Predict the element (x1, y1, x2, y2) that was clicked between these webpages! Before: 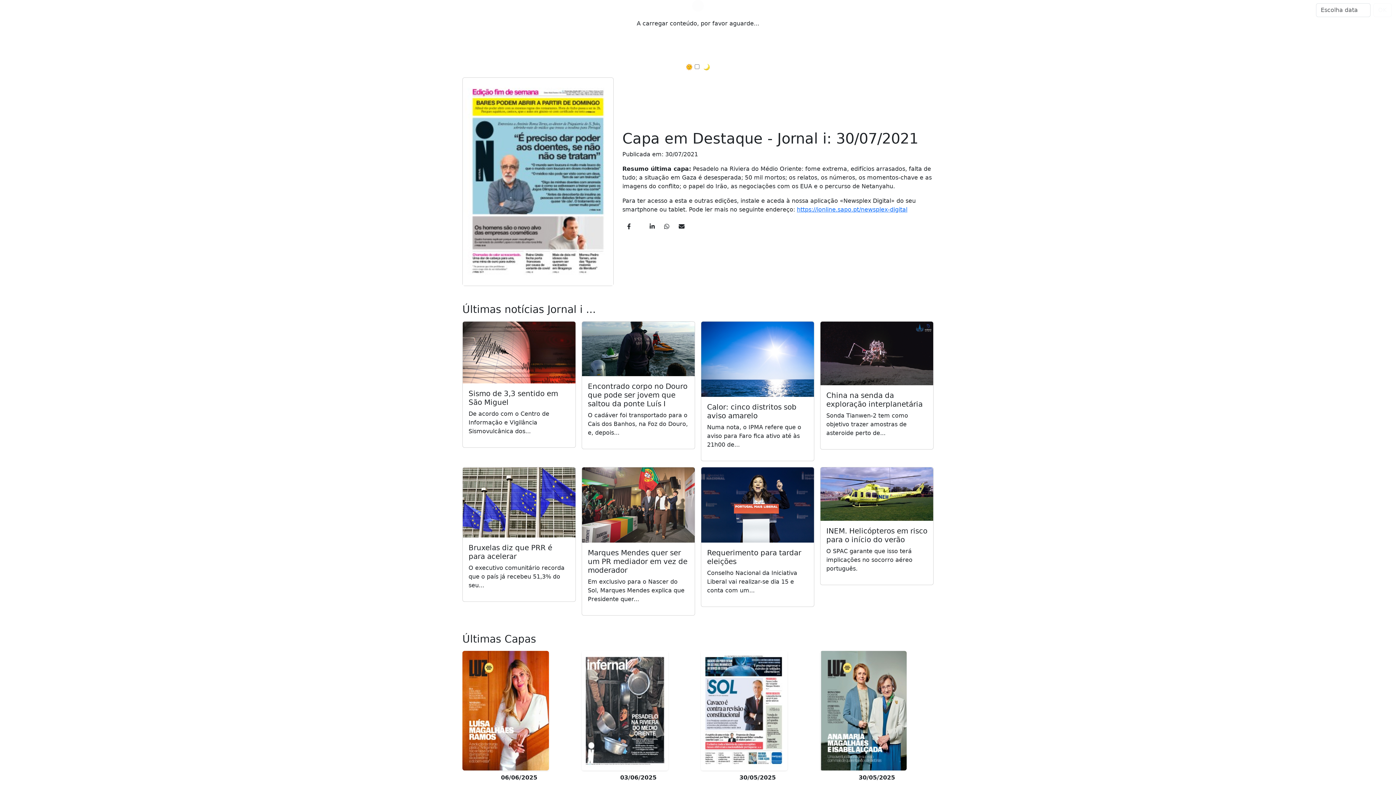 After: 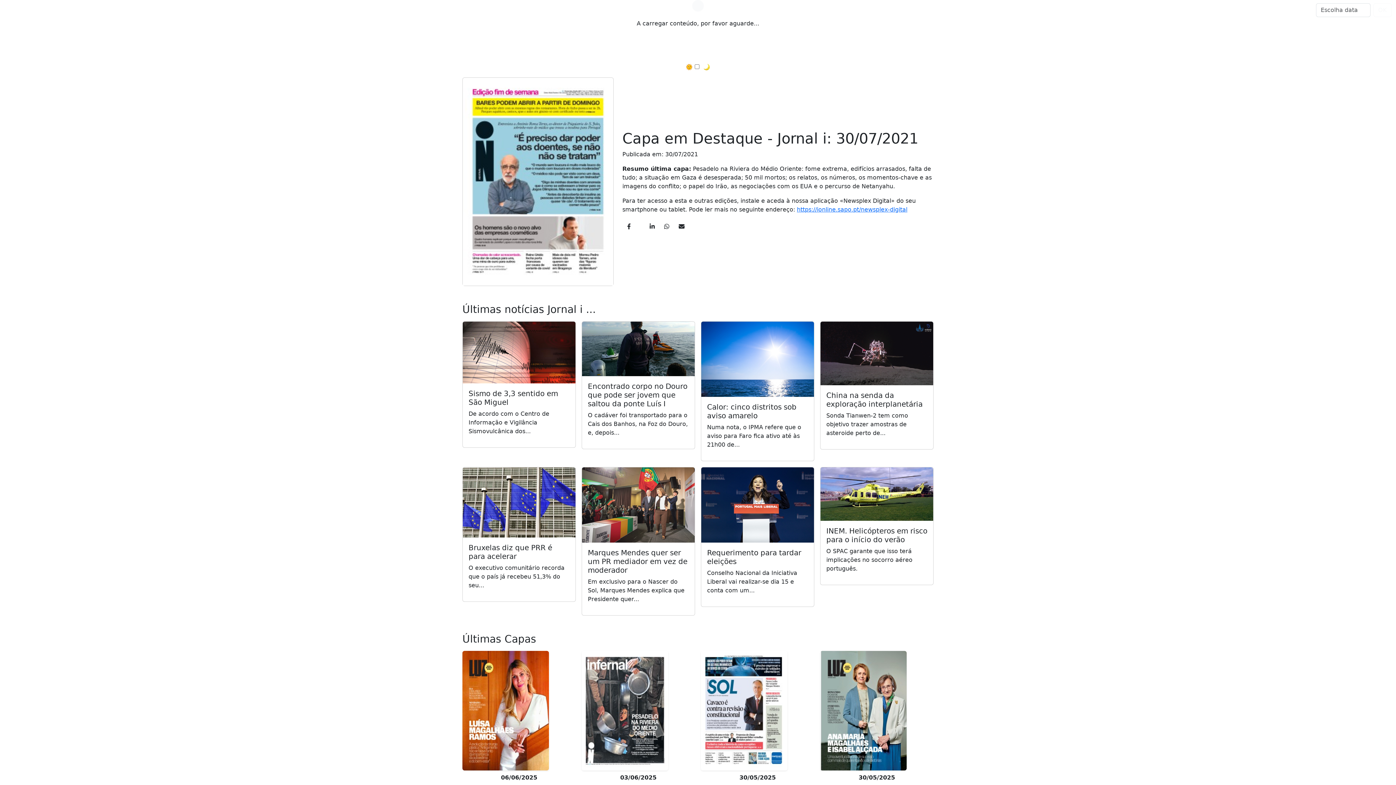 Action: bbox: (622, 220, 635, 233)